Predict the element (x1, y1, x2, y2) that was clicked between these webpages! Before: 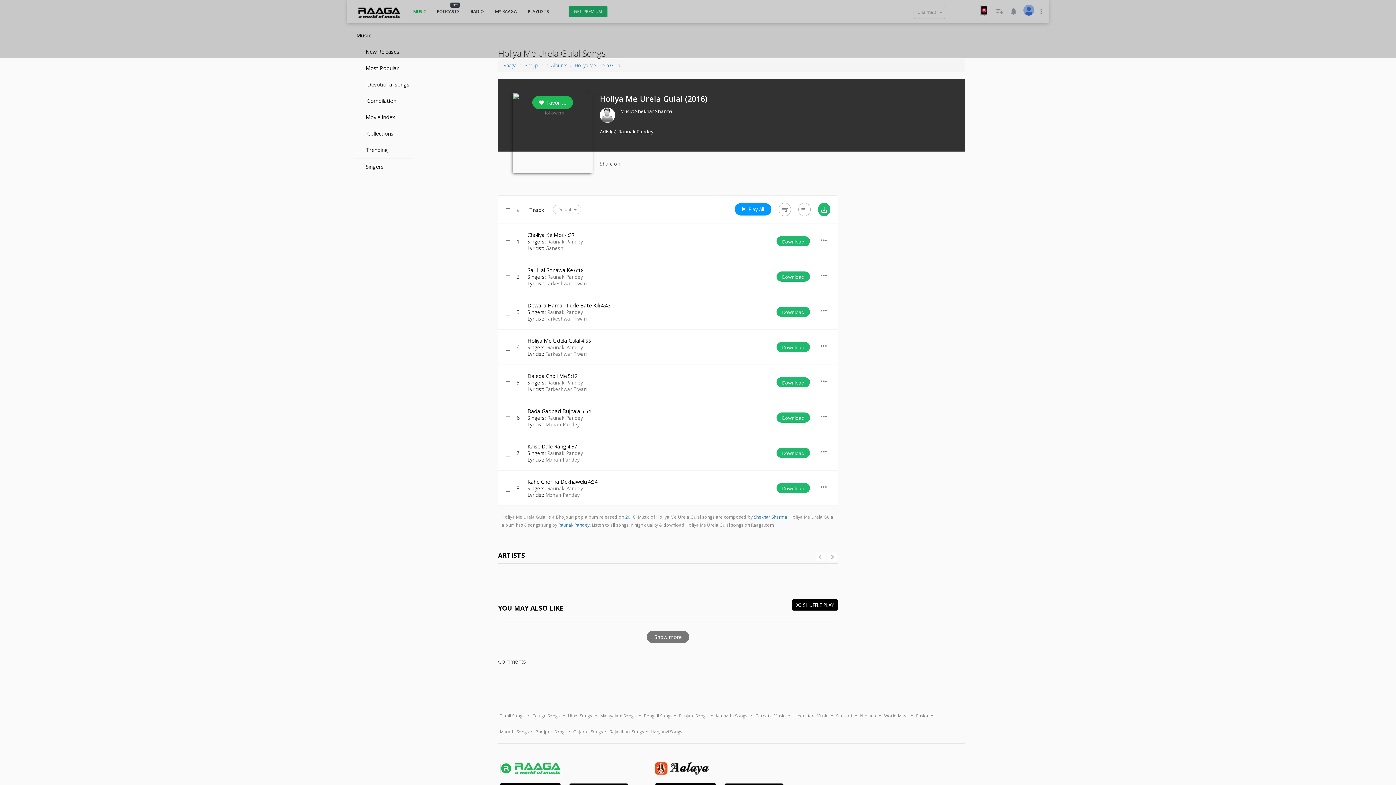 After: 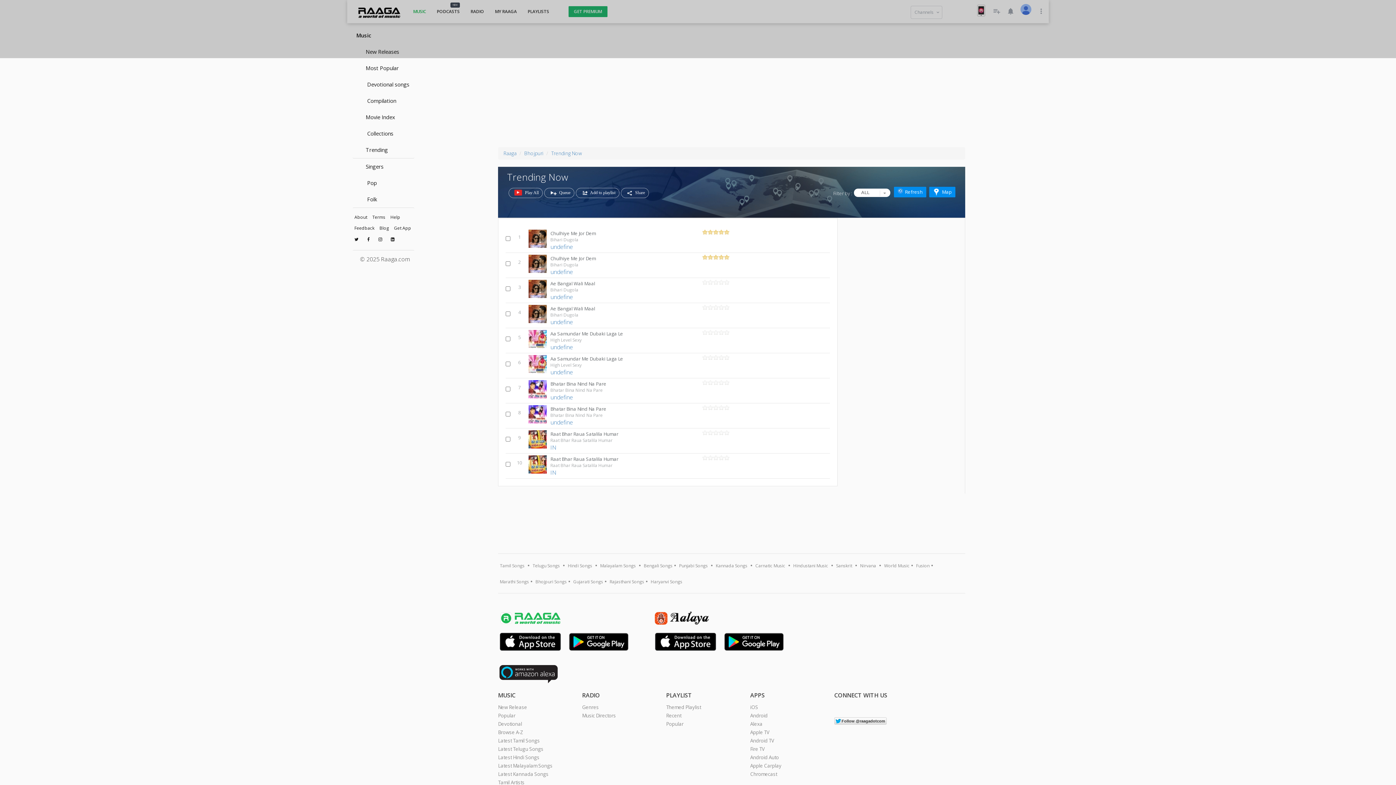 Action: label: Trending bbox: (352, 141, 414, 158)